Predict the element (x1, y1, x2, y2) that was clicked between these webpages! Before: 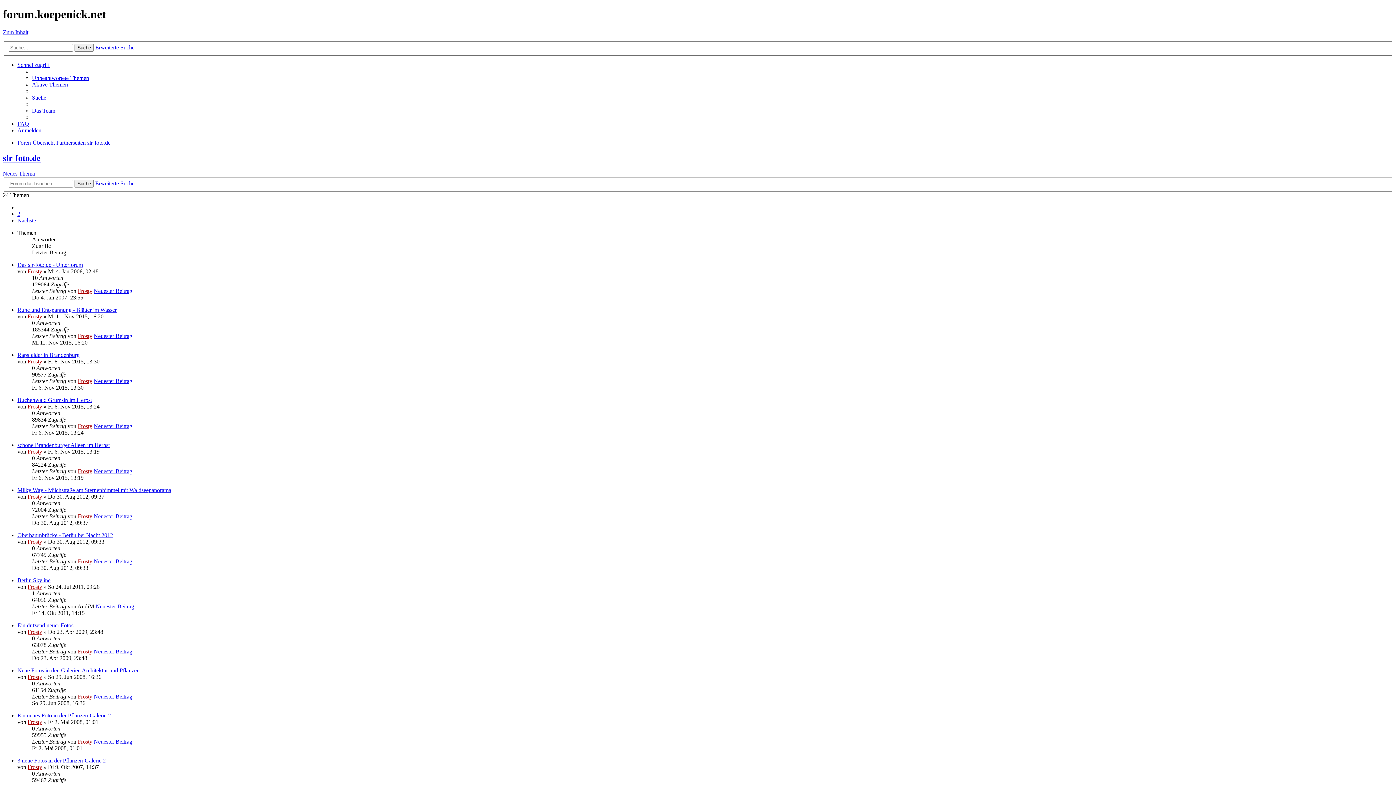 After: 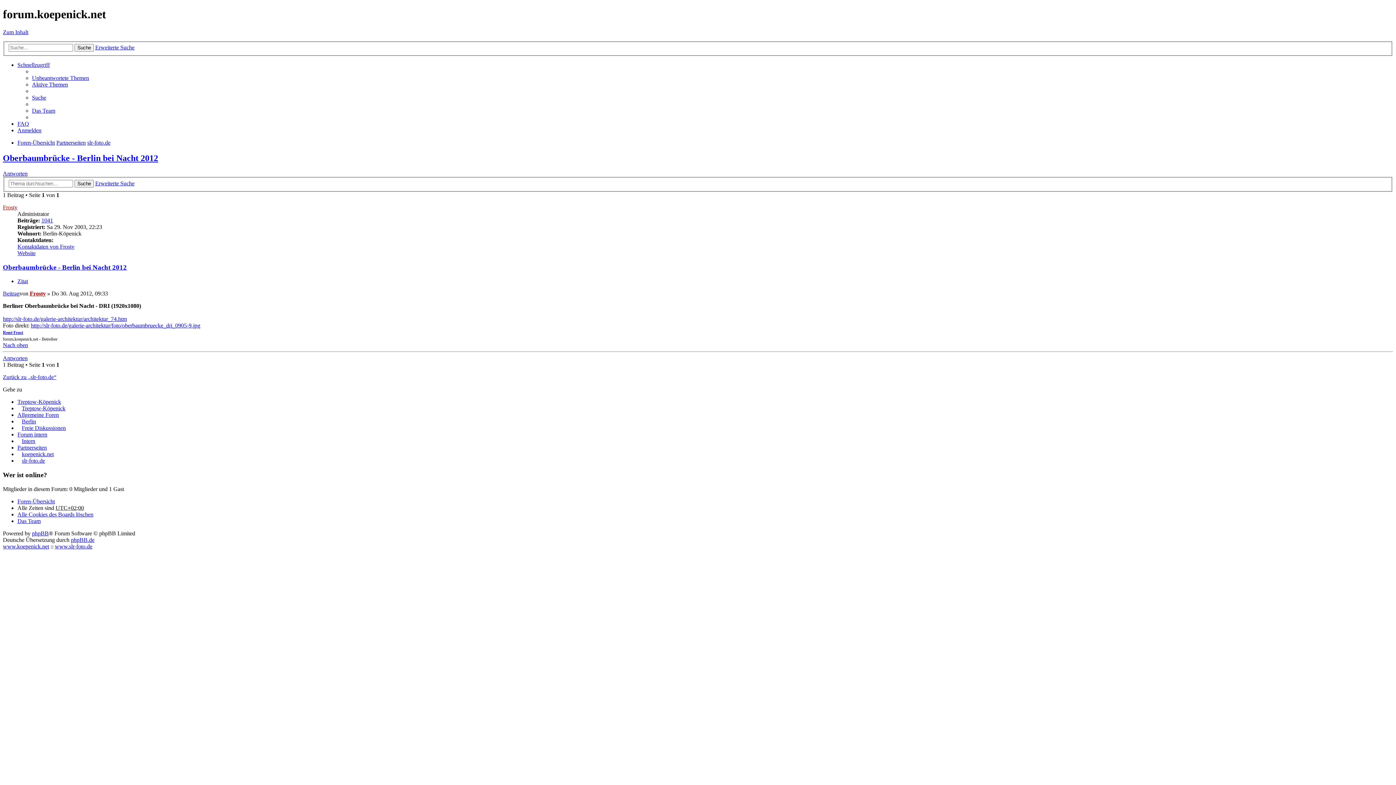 Action: label: Oberbaumbrücke - Berlin bei Nacht 2012 bbox: (17, 532, 113, 538)